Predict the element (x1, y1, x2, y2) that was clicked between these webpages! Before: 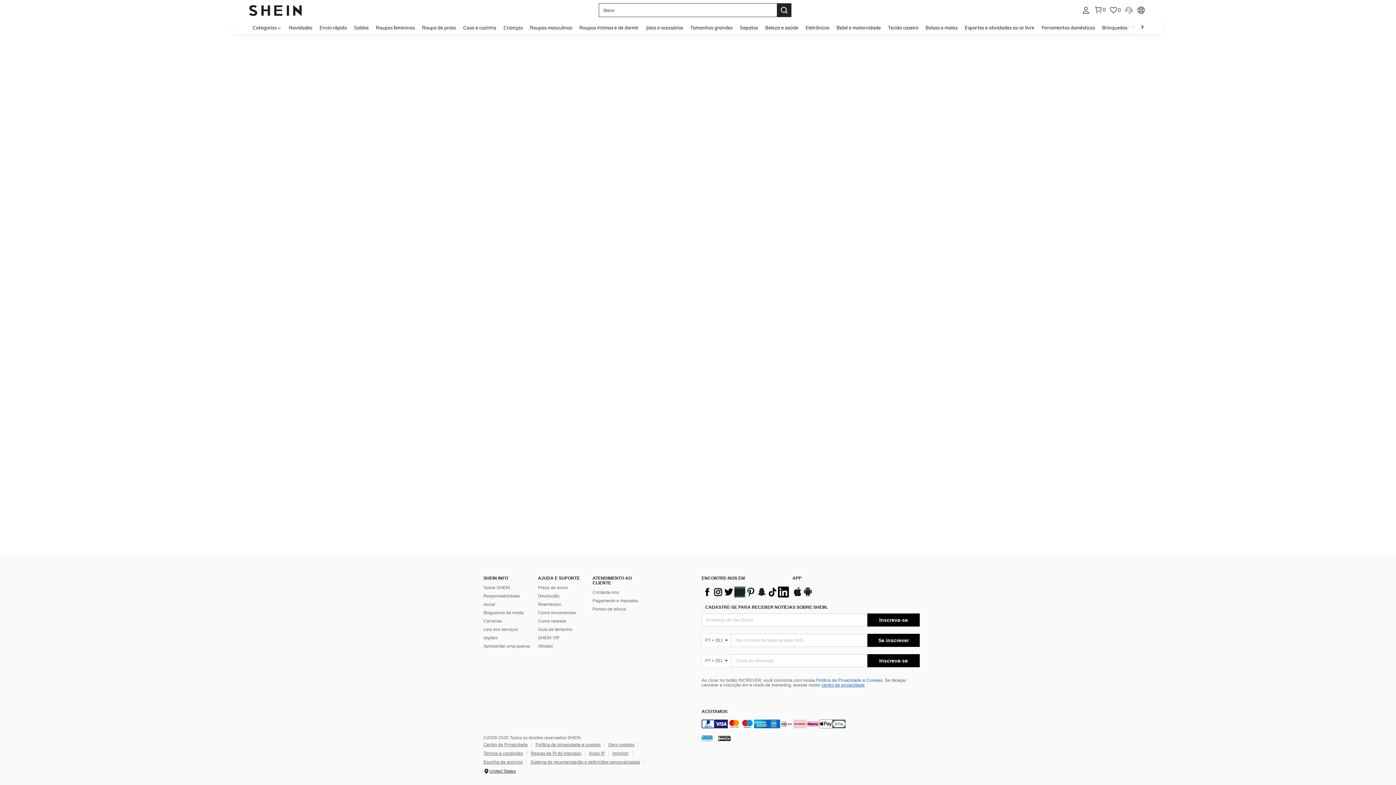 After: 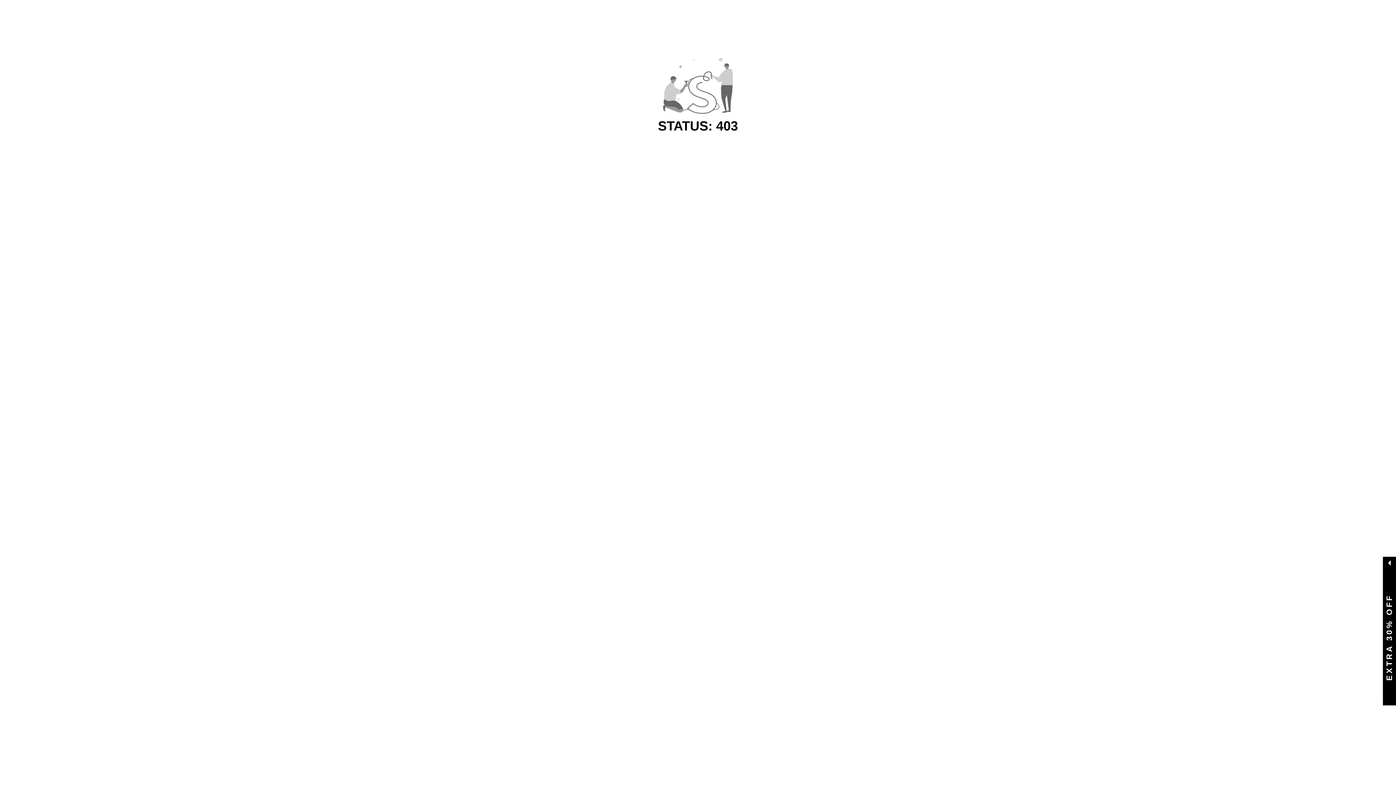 Action: bbox: (777, 3, 791, 17)